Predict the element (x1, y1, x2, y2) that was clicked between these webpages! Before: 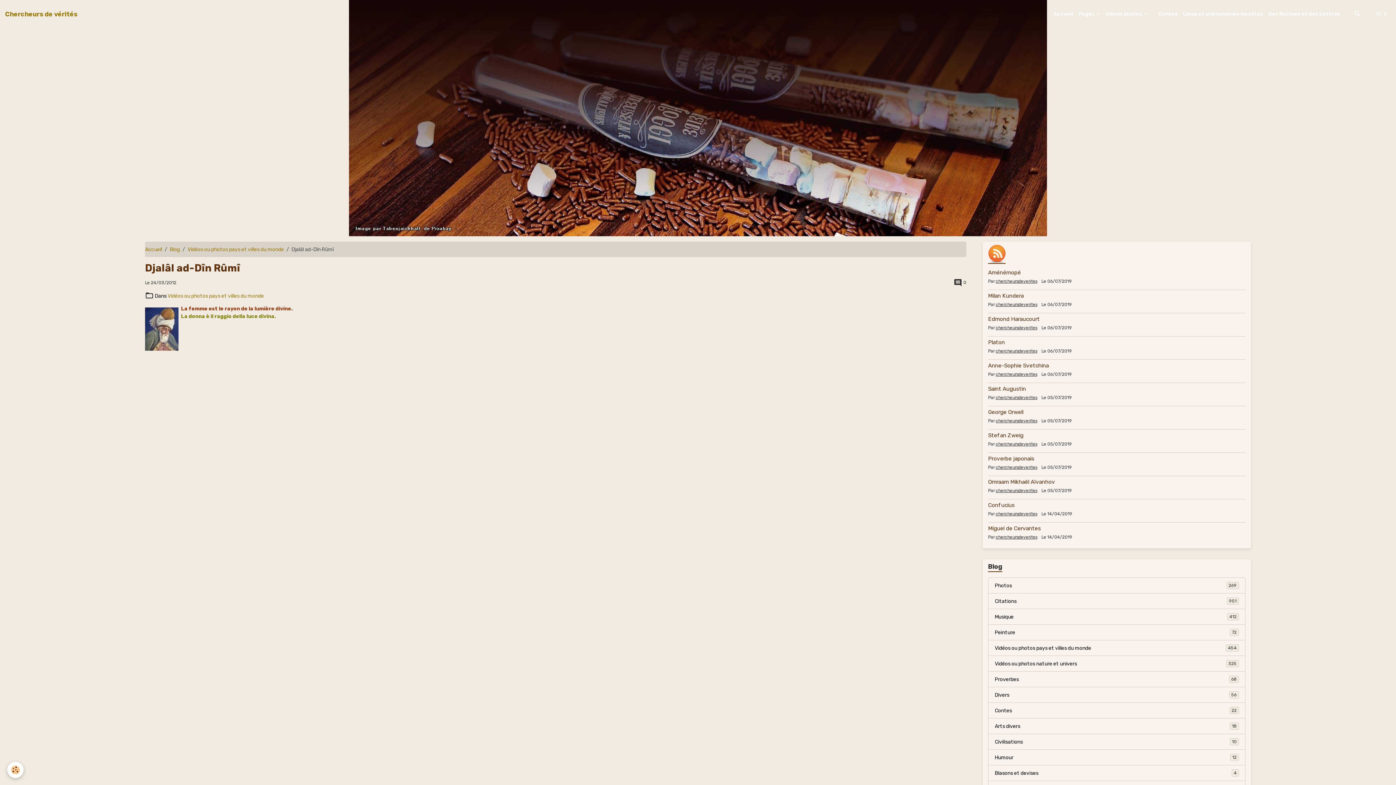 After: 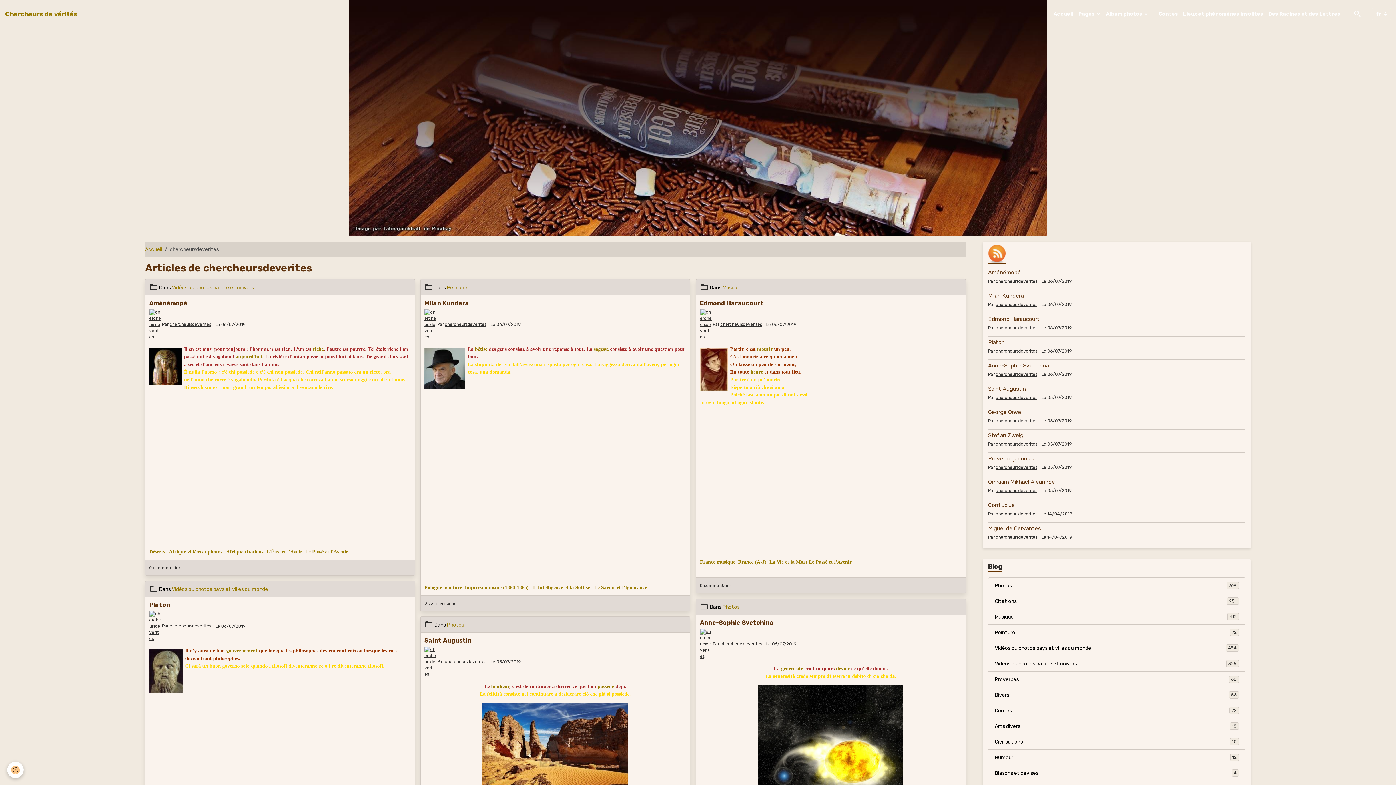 Action: label: chercheursdeverites bbox: (996, 534, 1037, 539)